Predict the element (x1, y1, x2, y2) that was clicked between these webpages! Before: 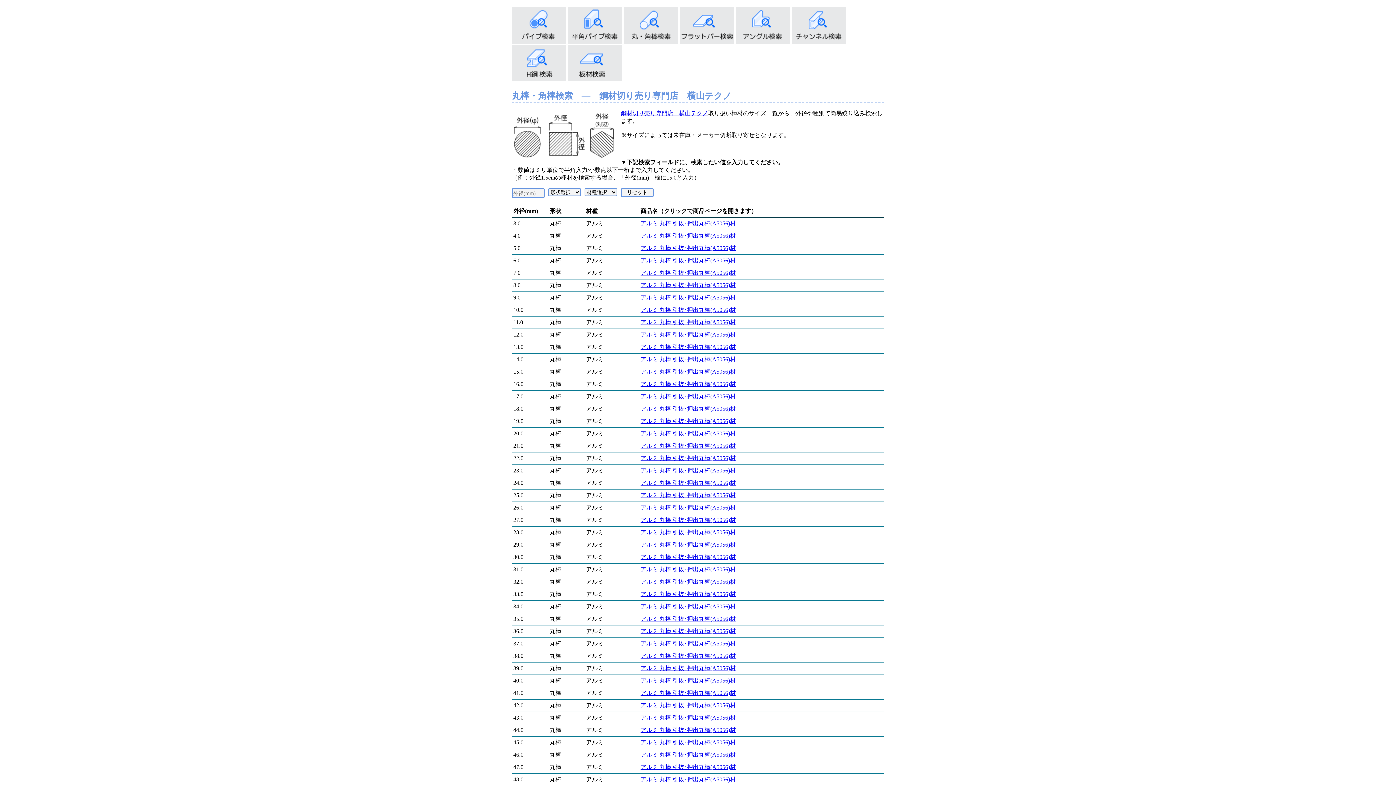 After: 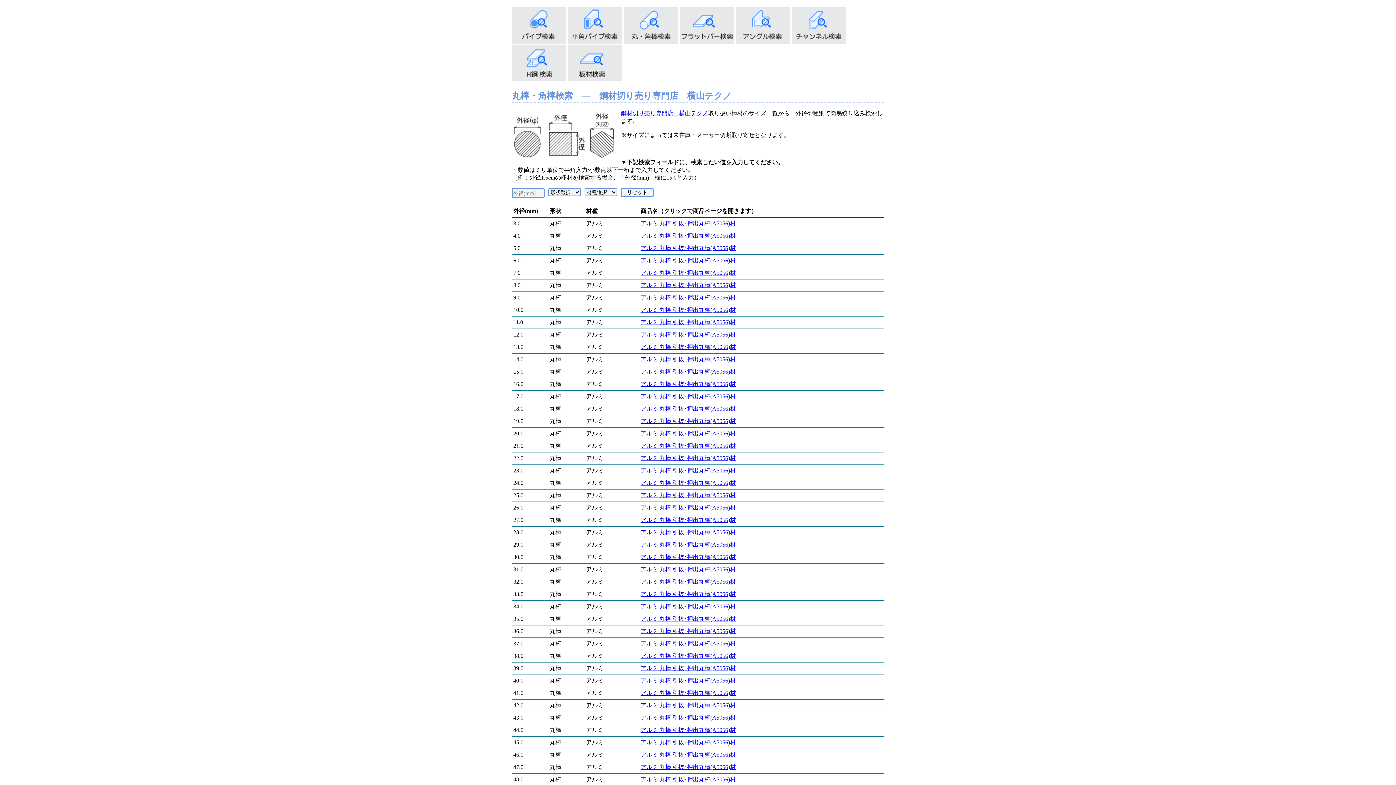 Action: bbox: (640, 381, 736, 387) label: アルミ 丸棒 引抜･押出丸棒(A5056)材